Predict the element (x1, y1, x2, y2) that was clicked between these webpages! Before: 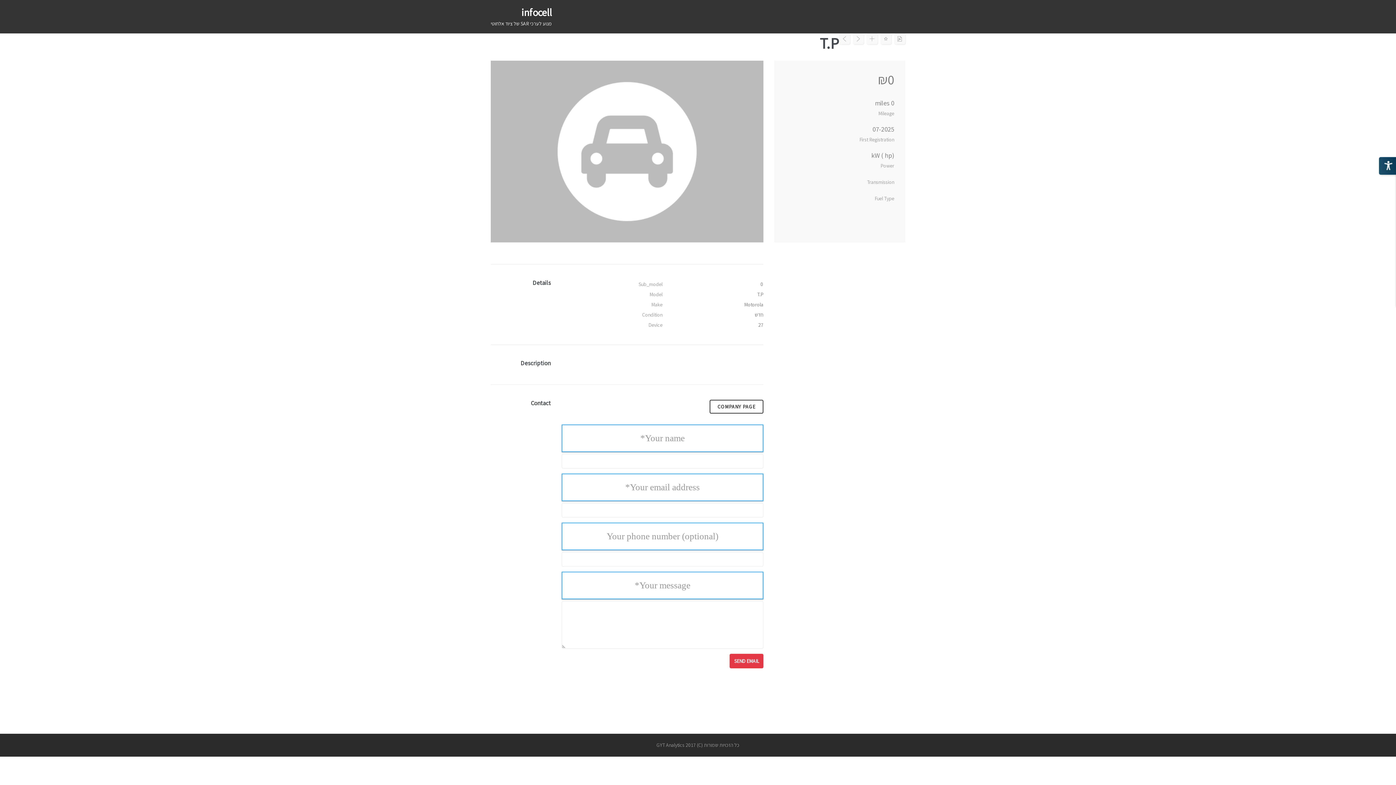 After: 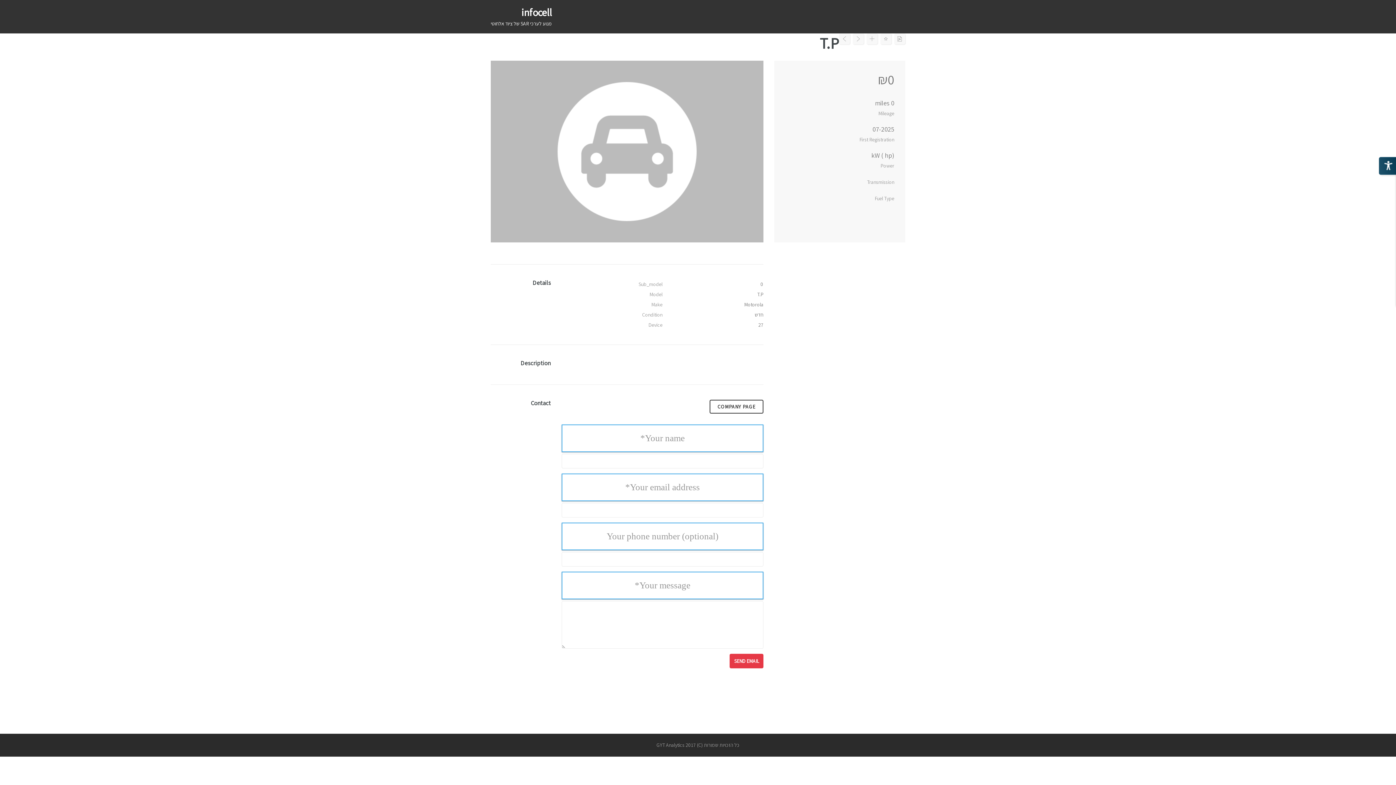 Action: label: GYT Analytics 2017 (C) כל הזכויות שמורות bbox: (656, 742, 739, 748)